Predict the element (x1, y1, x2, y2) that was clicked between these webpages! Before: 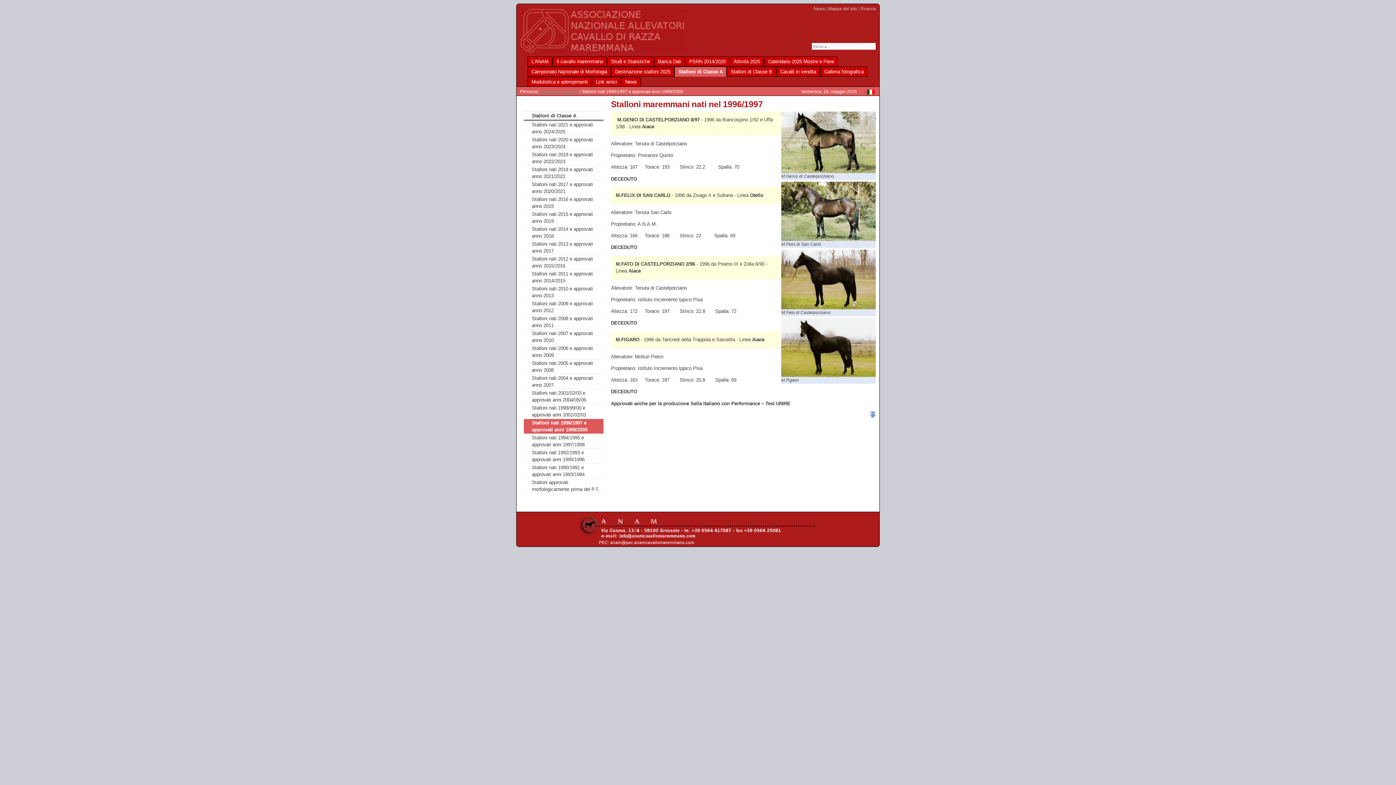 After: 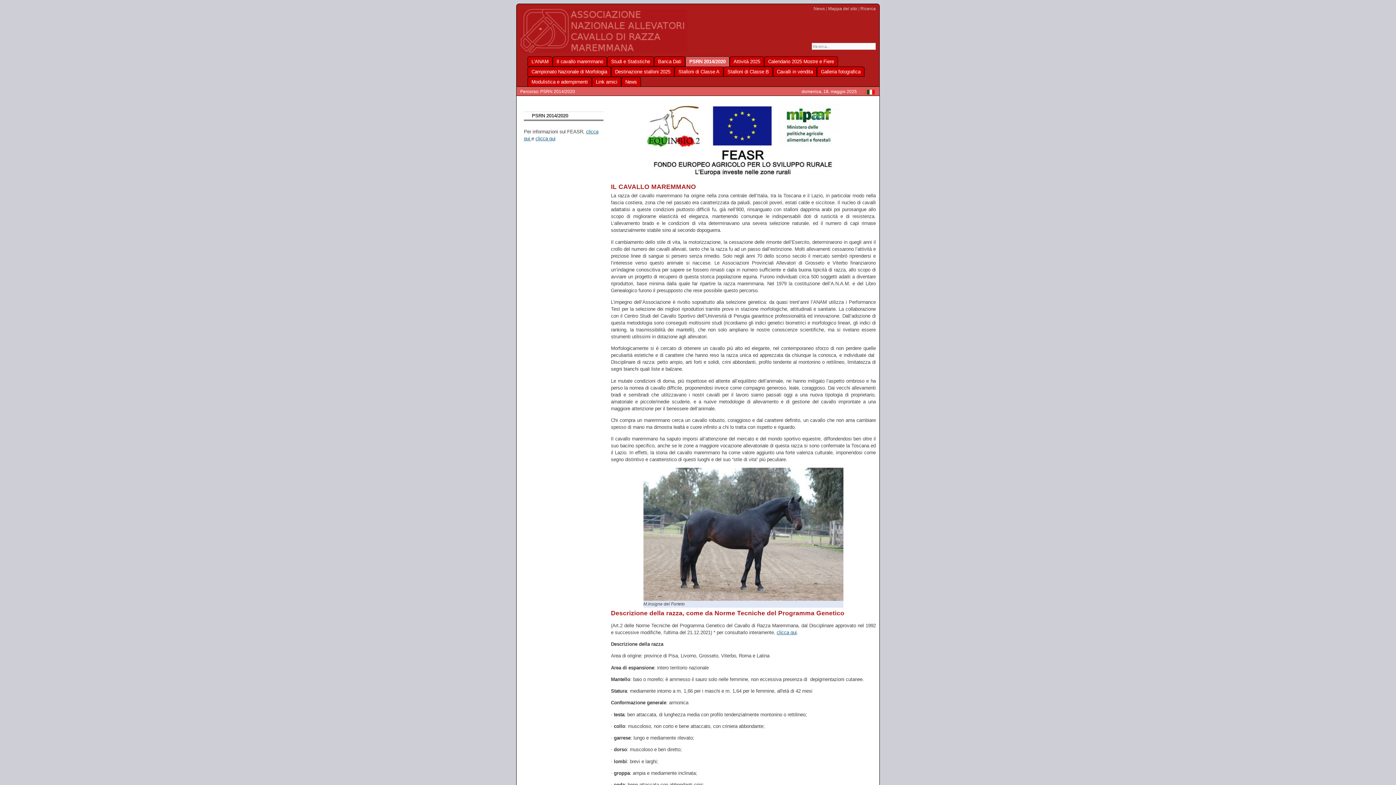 Action: bbox: (686, 56, 729, 66) label: PSRN 2014/2020